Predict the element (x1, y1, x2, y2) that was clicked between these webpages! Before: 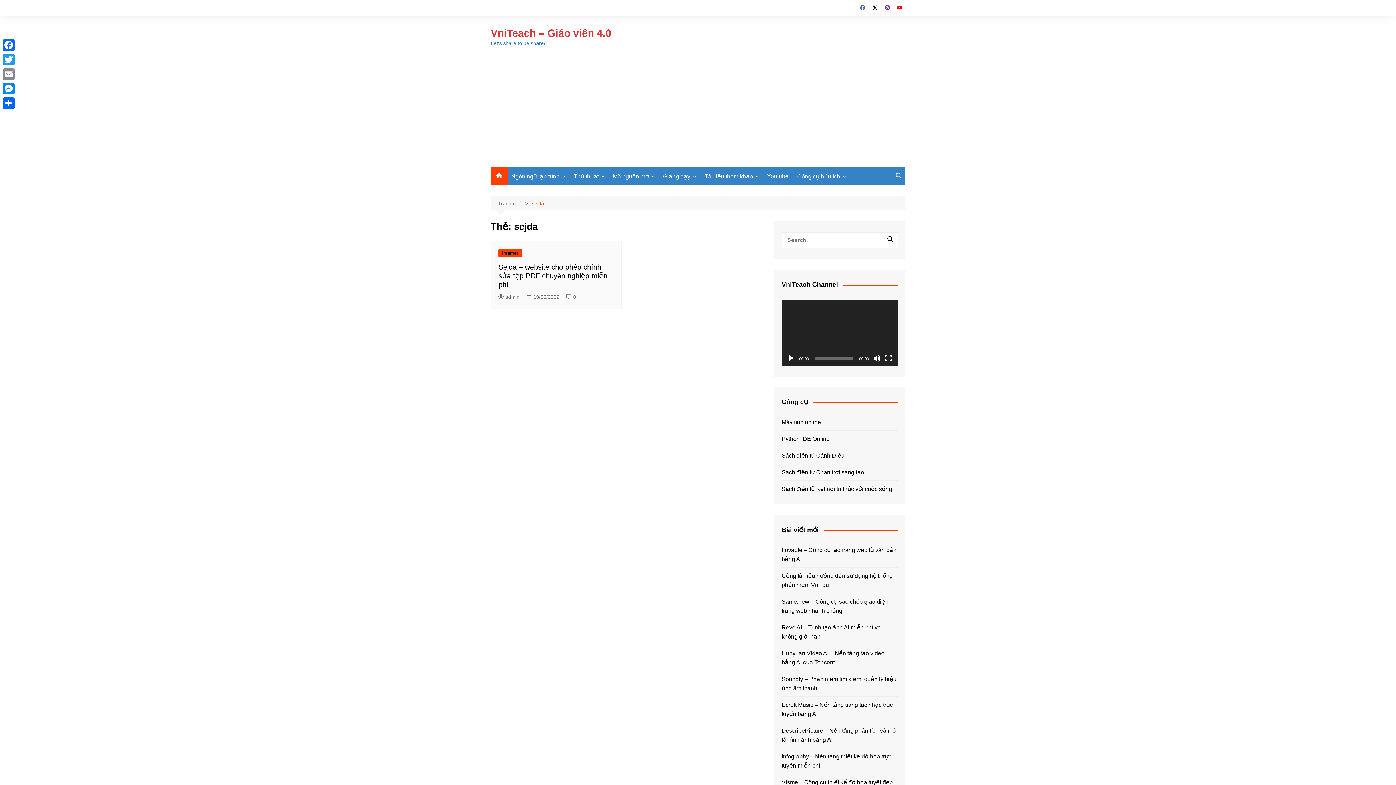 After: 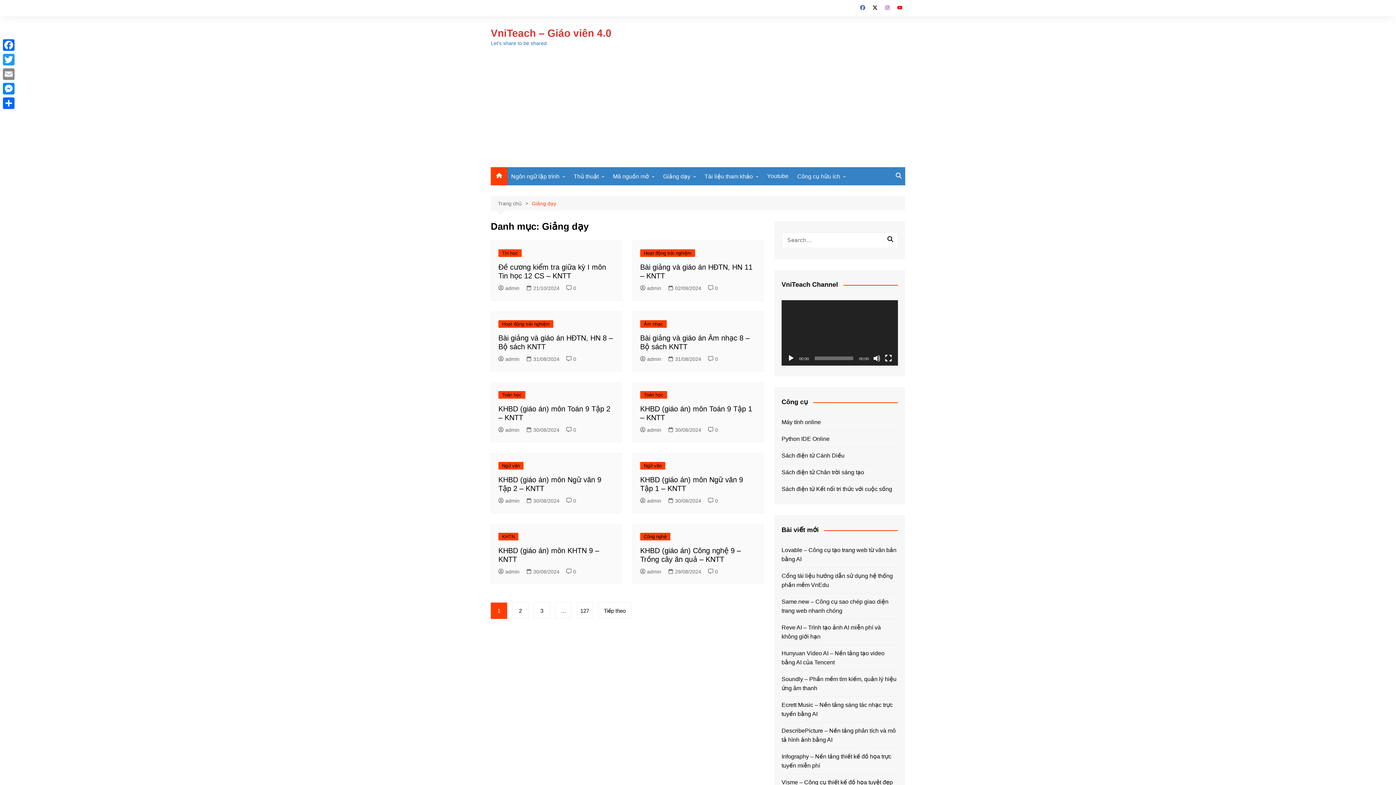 Action: label: Giảng dạy bbox: (659, 167, 699, 185)